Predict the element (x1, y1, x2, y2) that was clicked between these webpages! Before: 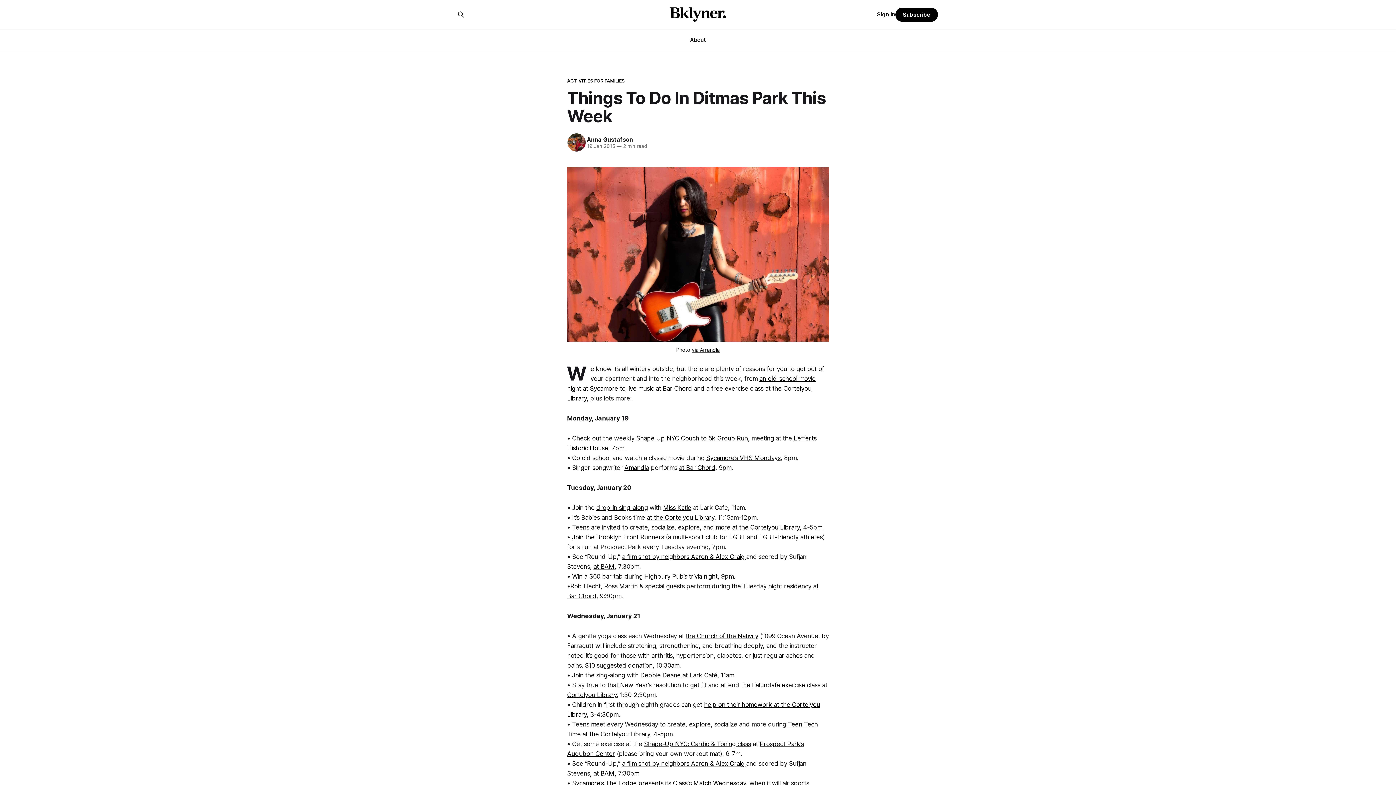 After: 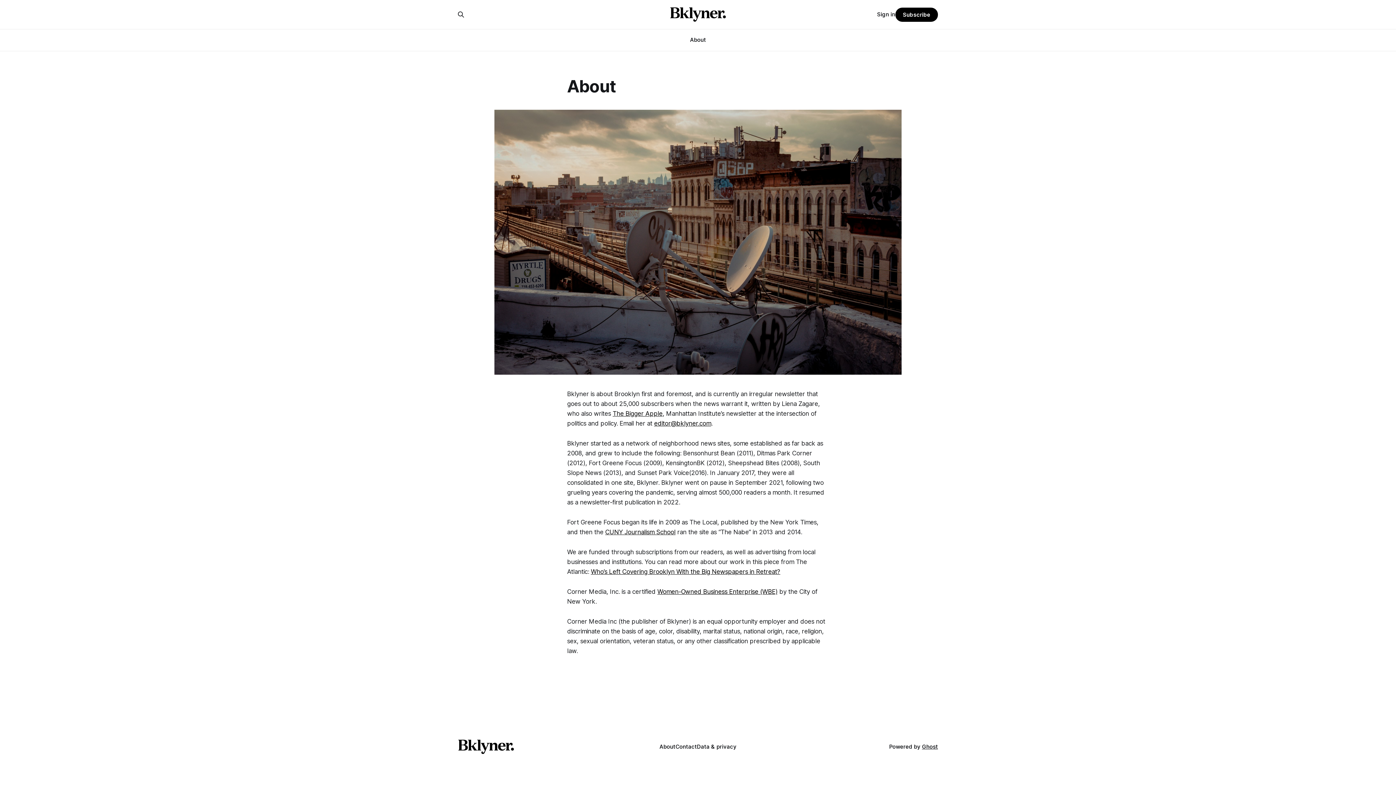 Action: bbox: (690, 36, 706, 43) label: About